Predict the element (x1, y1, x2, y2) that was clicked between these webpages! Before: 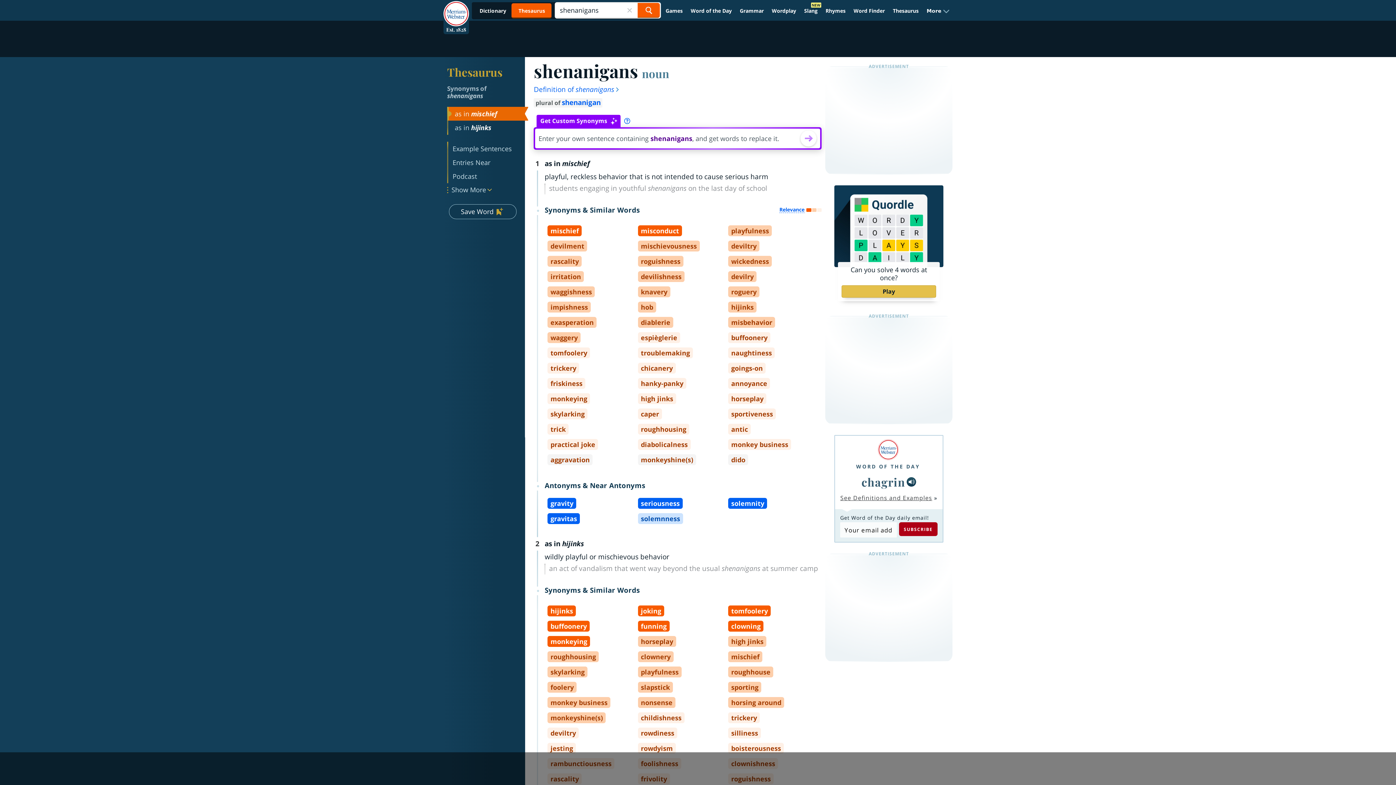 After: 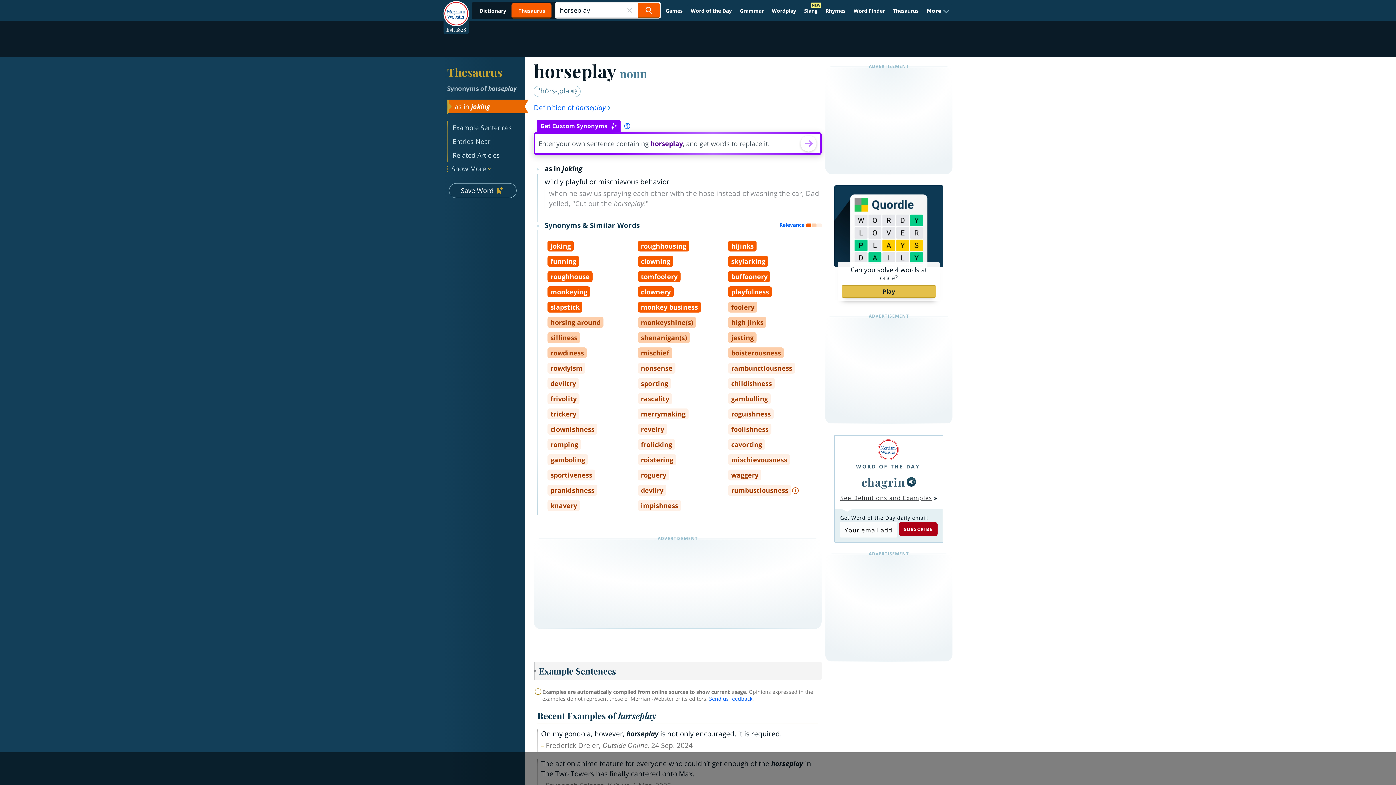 Action: bbox: (728, 393, 766, 404) label: horseplay